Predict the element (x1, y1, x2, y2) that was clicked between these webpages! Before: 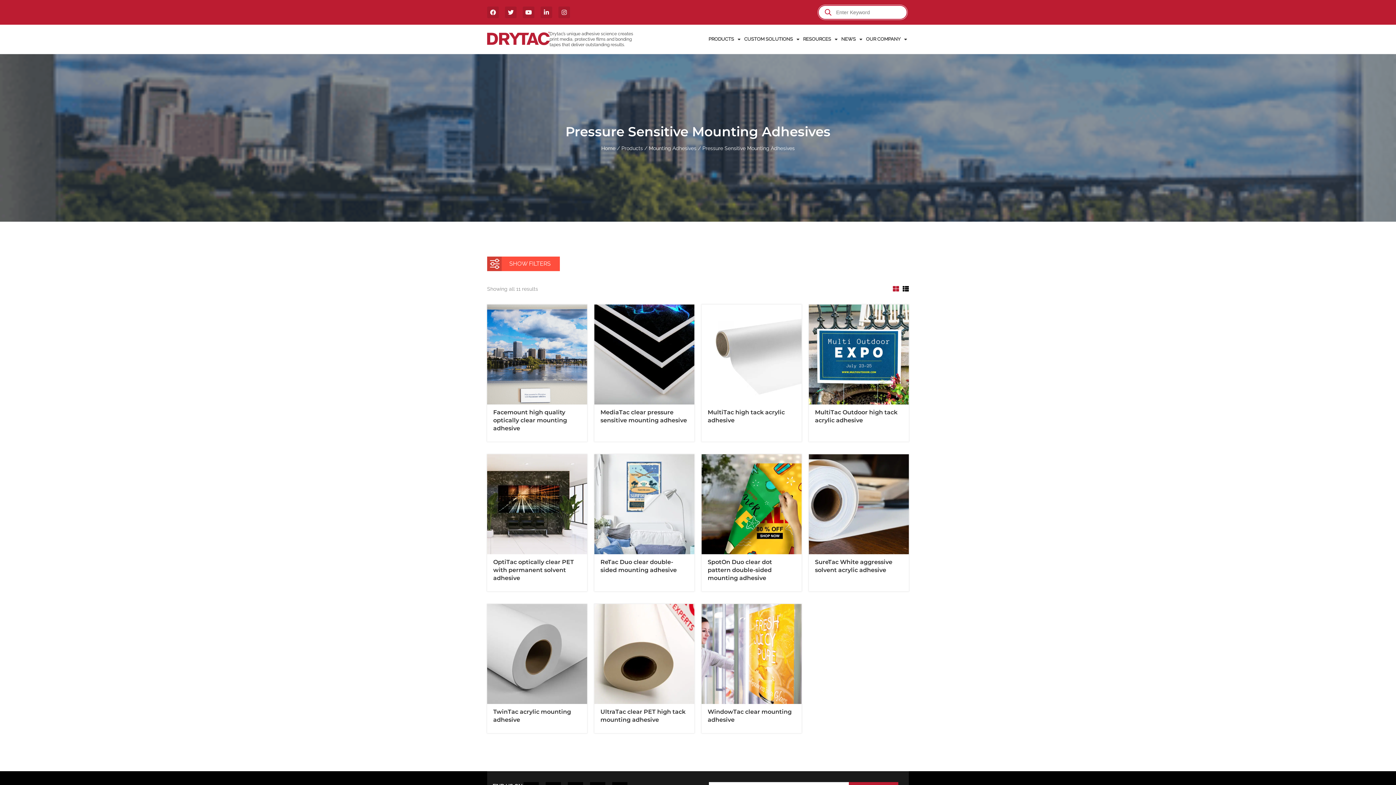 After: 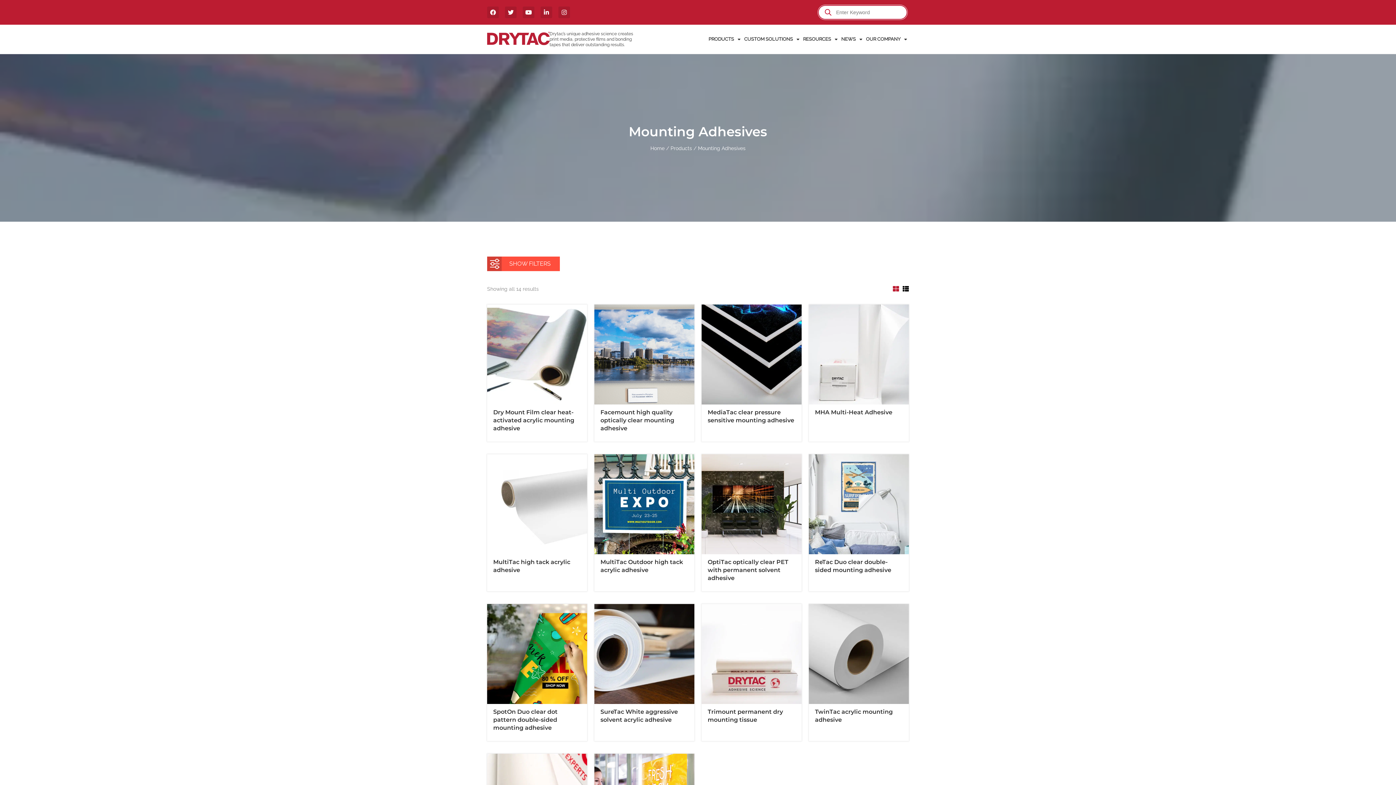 Action: label: Mounting Adhesives bbox: (648, 145, 696, 151)